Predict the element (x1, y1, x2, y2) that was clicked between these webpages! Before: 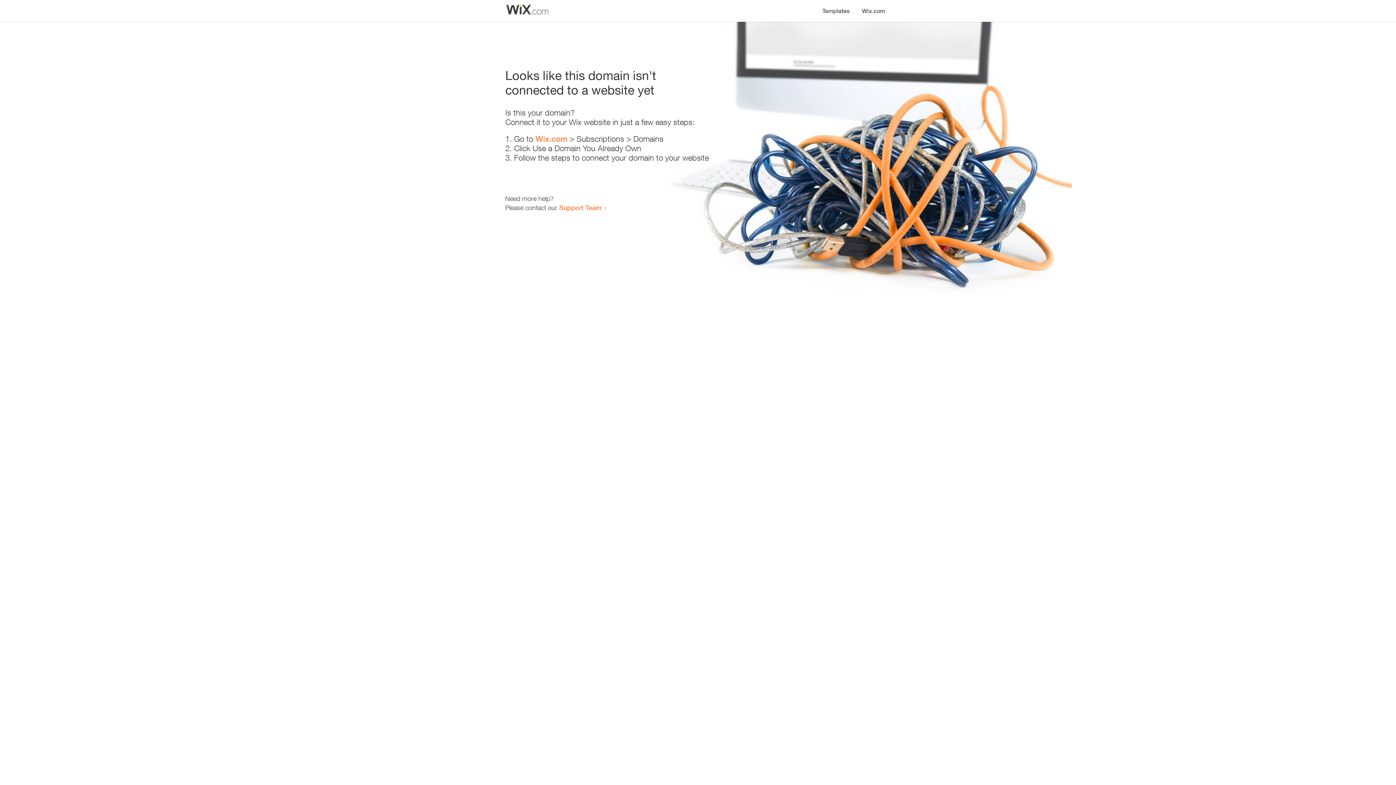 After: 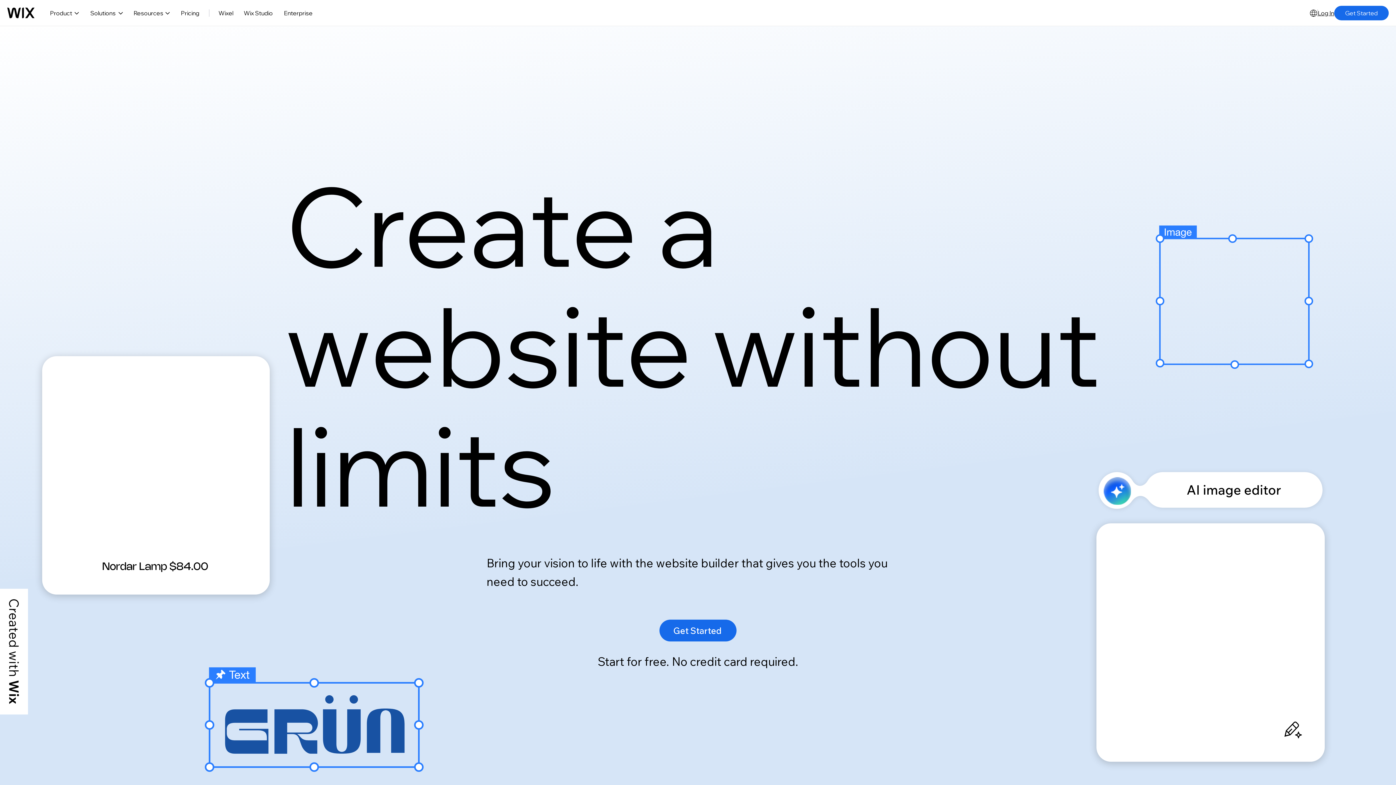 Action: label: Wix.com bbox: (856, 0, 890, 14)